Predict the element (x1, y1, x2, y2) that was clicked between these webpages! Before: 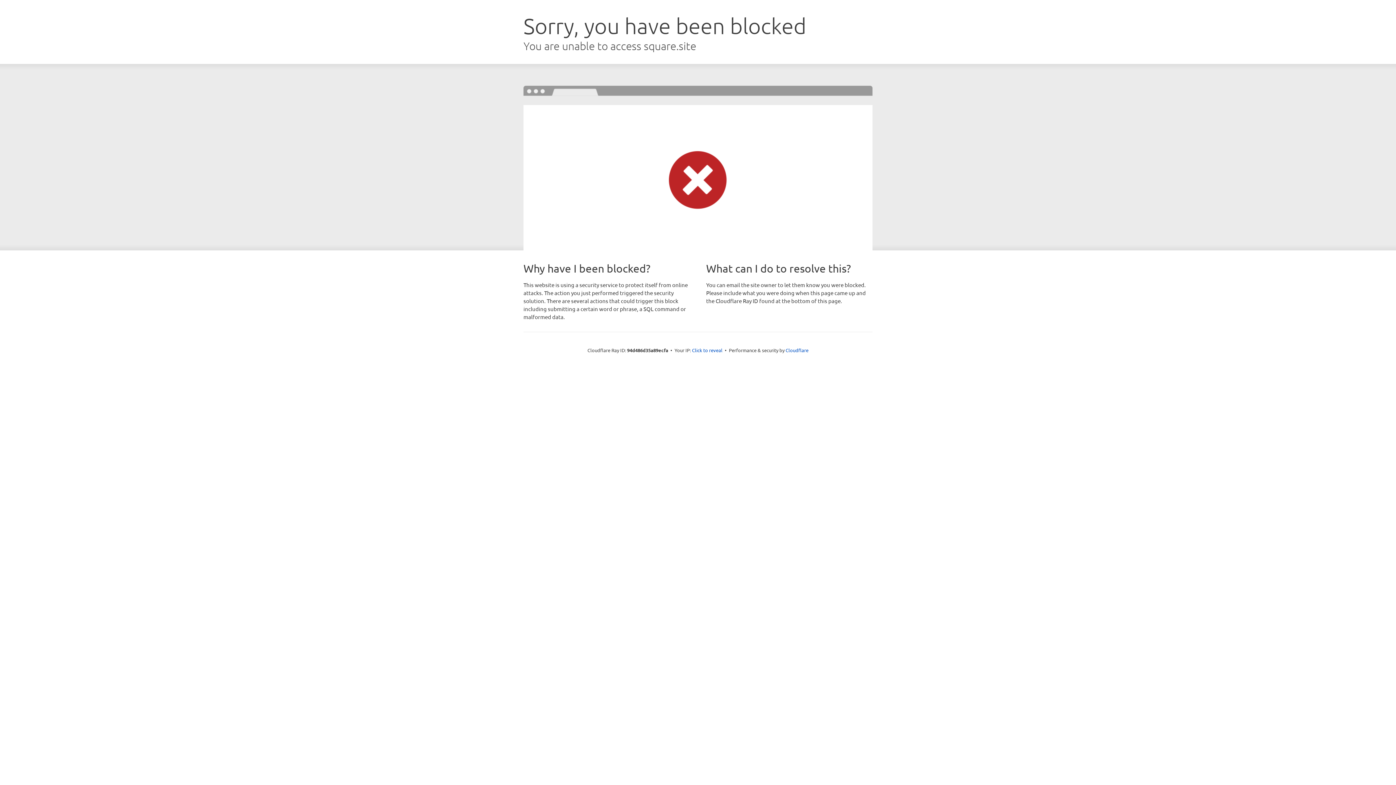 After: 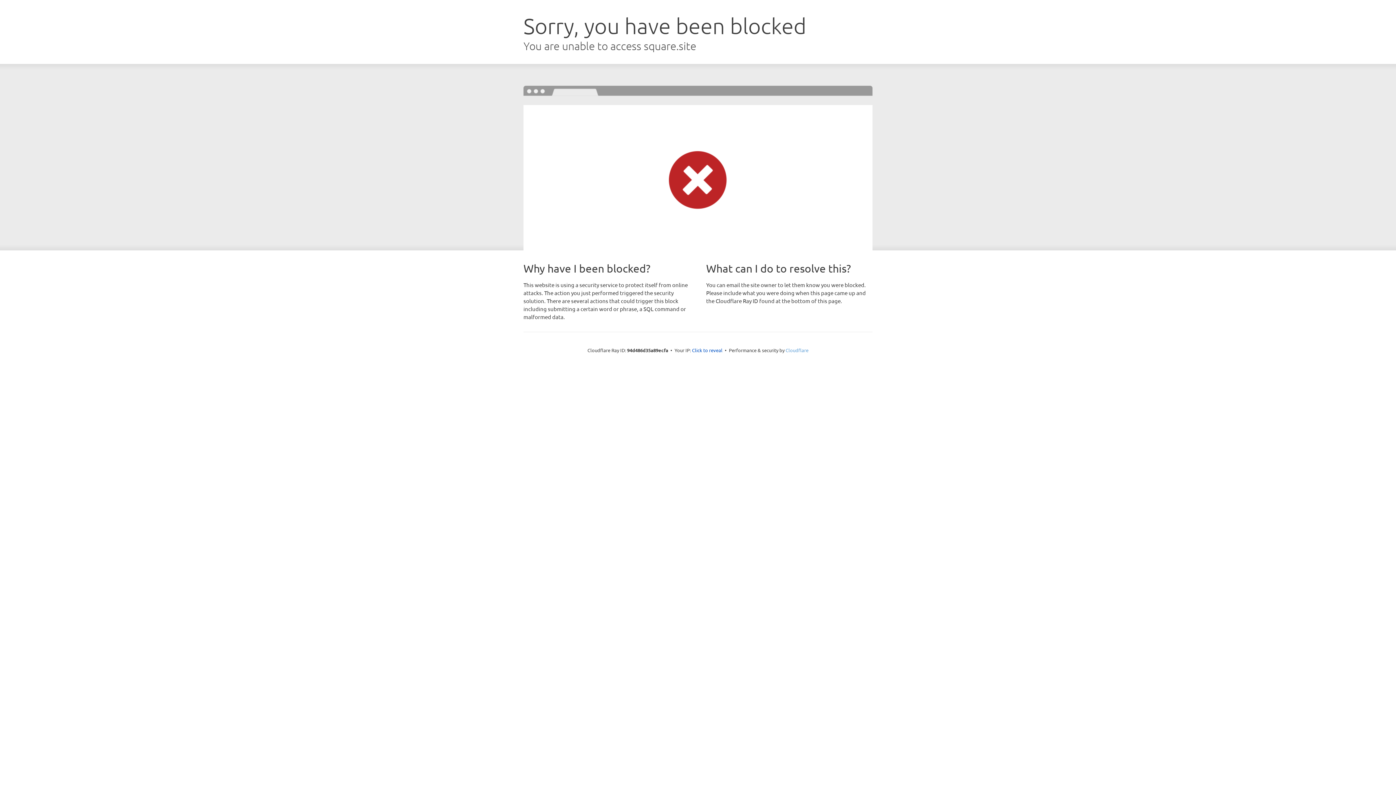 Action: label: Cloudflare bbox: (785, 347, 808, 353)